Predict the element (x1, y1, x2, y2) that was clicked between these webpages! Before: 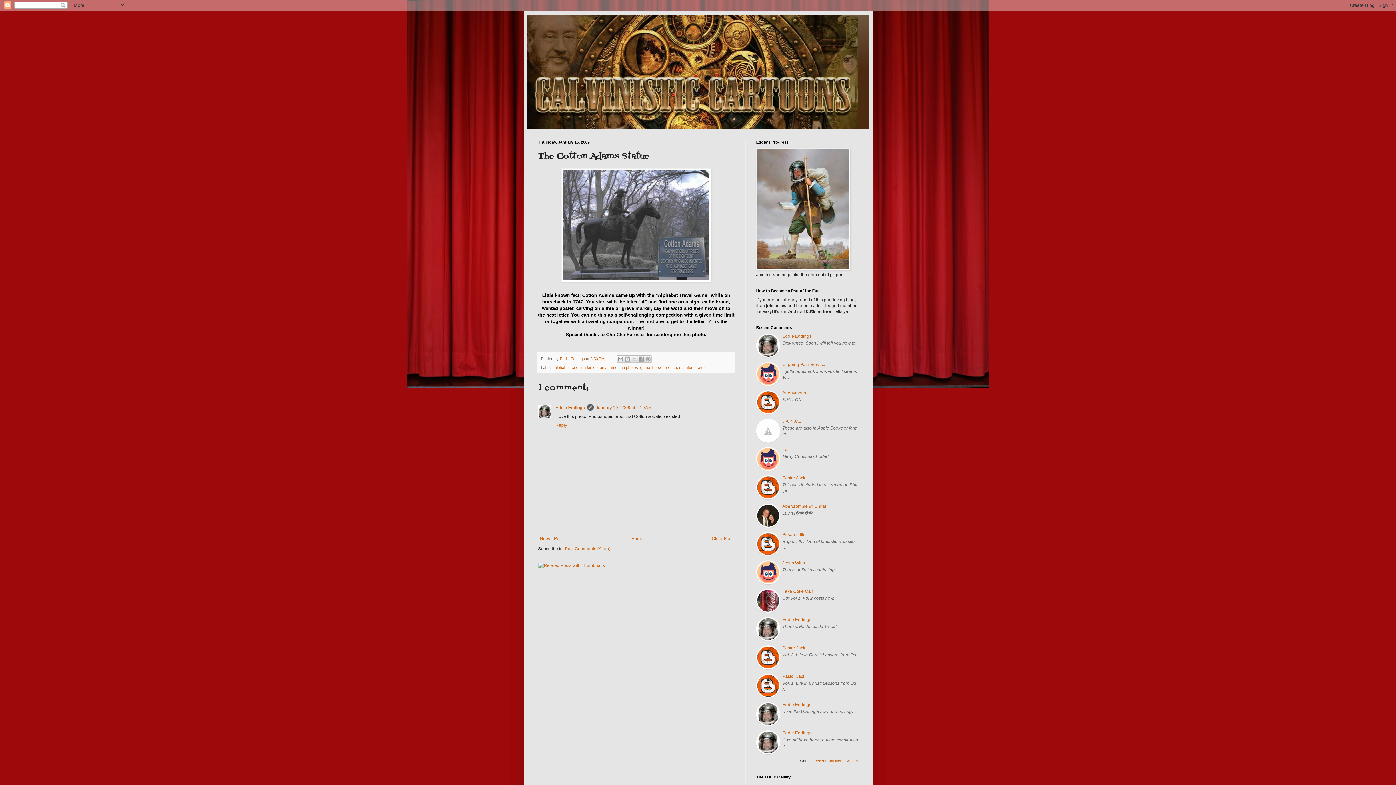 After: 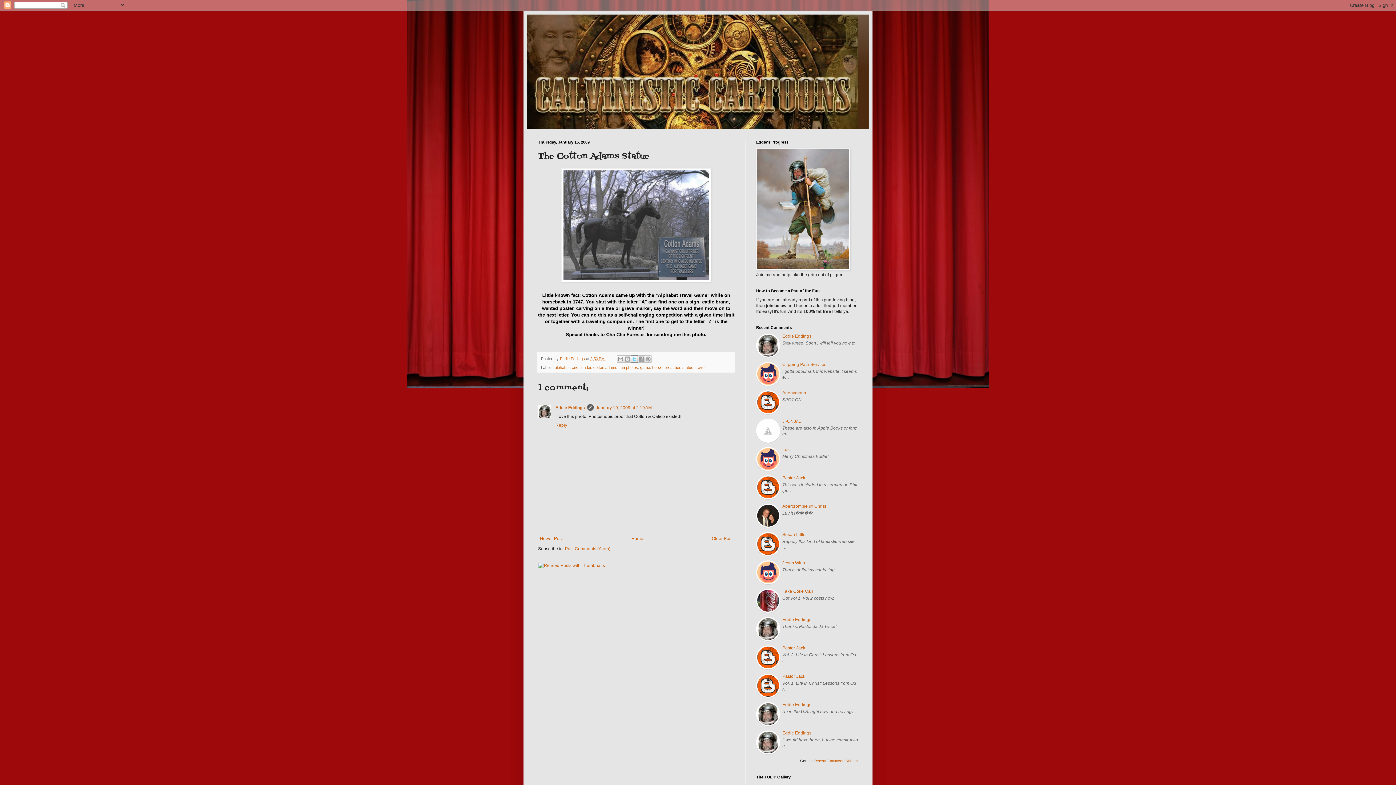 Action: label: Share to X bbox: (631, 355, 638, 362)